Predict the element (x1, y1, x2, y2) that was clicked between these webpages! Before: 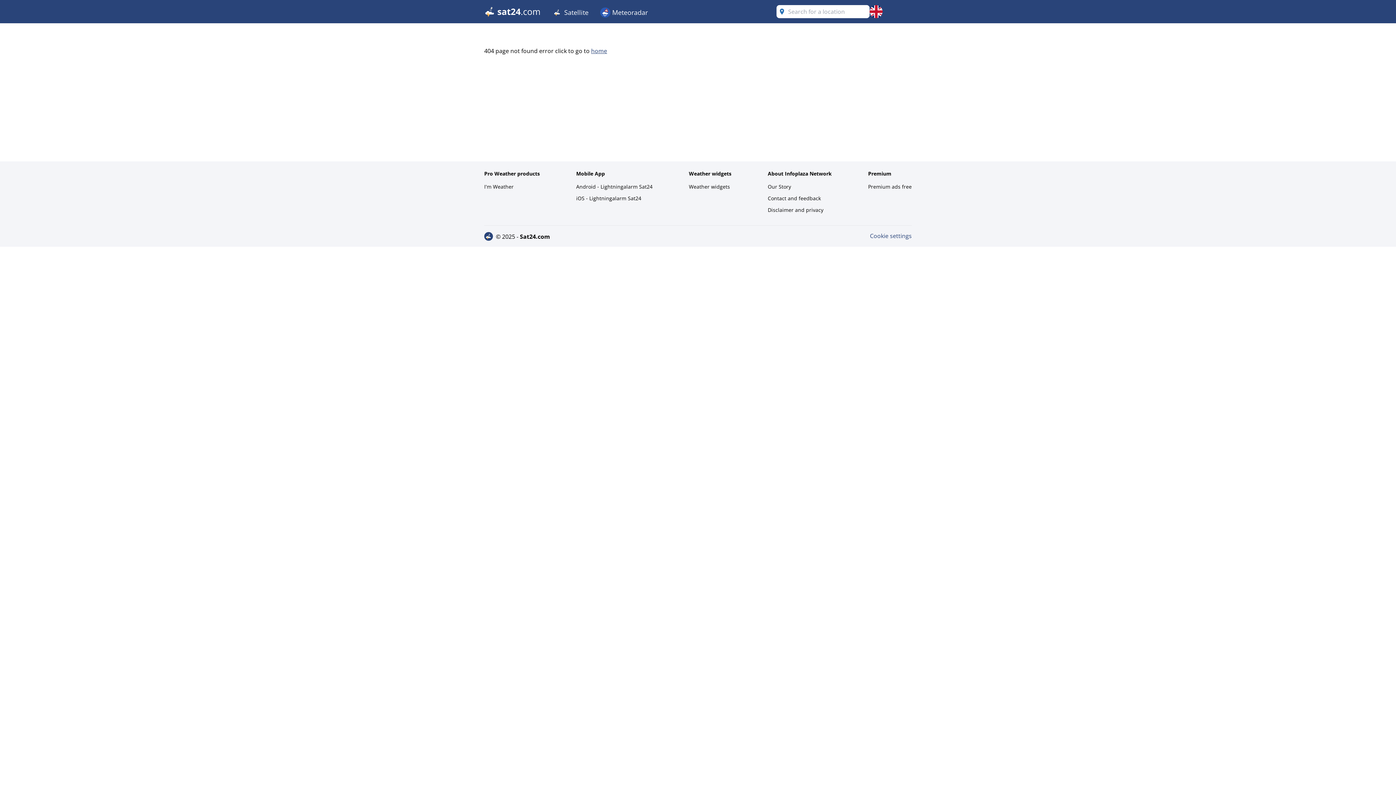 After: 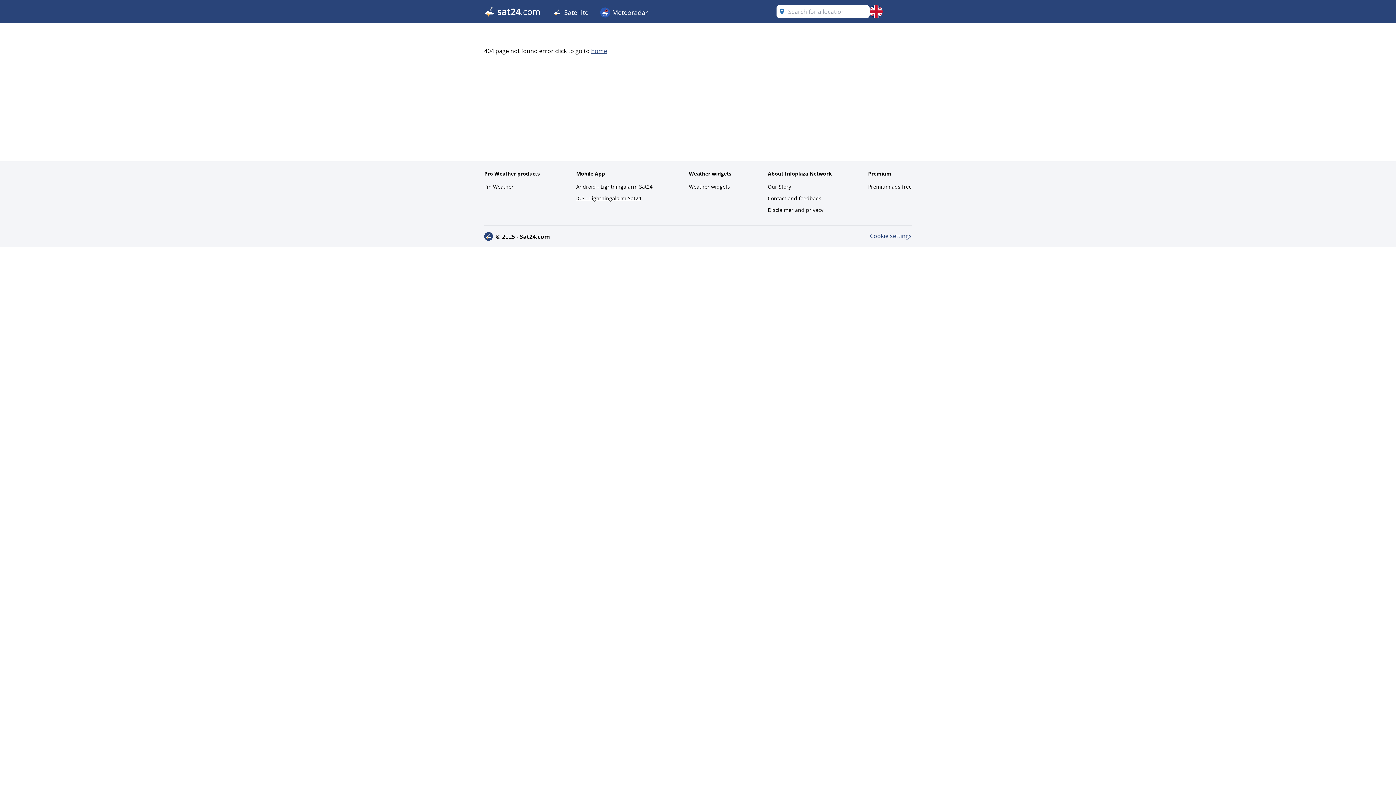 Action: label: iOS - Lightningalarm Sat24 bbox: (576, 193, 652, 203)